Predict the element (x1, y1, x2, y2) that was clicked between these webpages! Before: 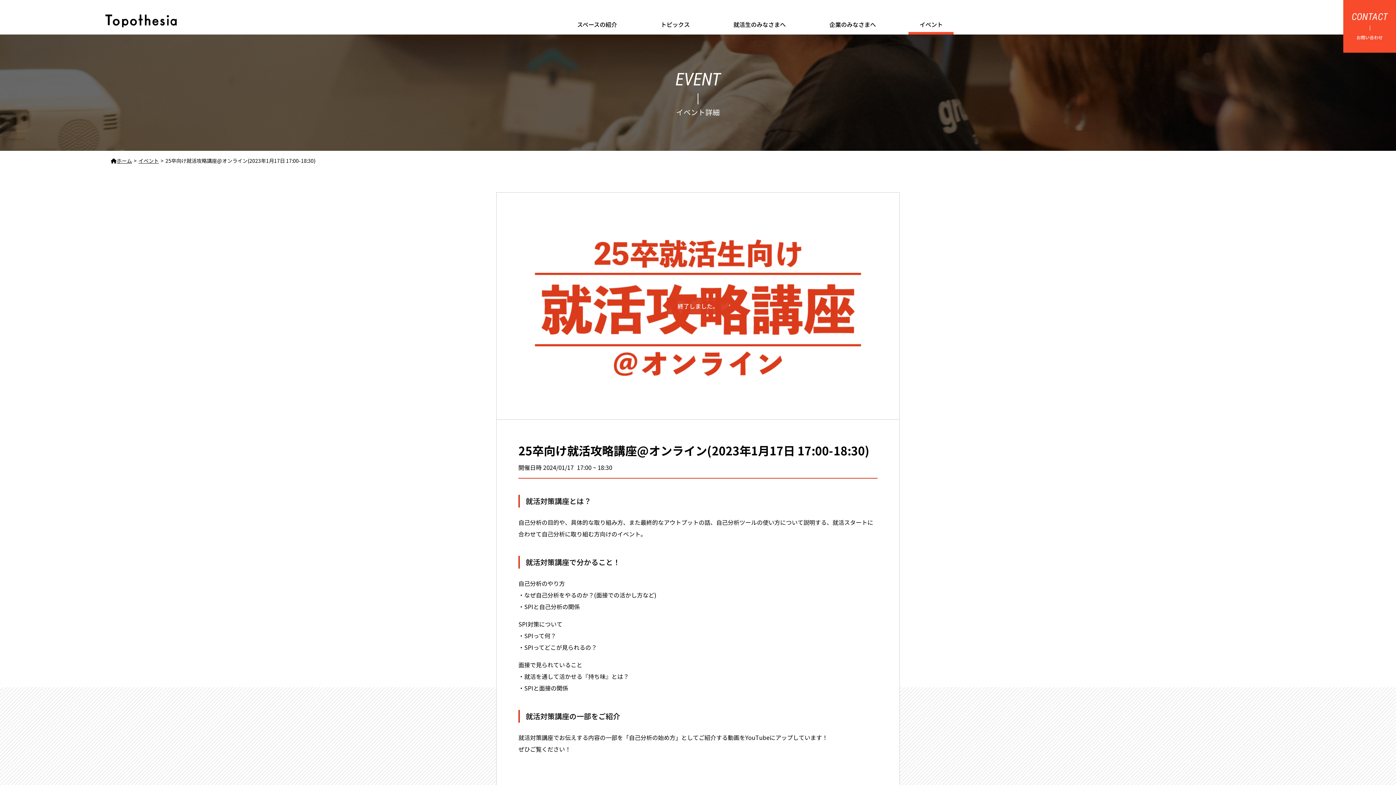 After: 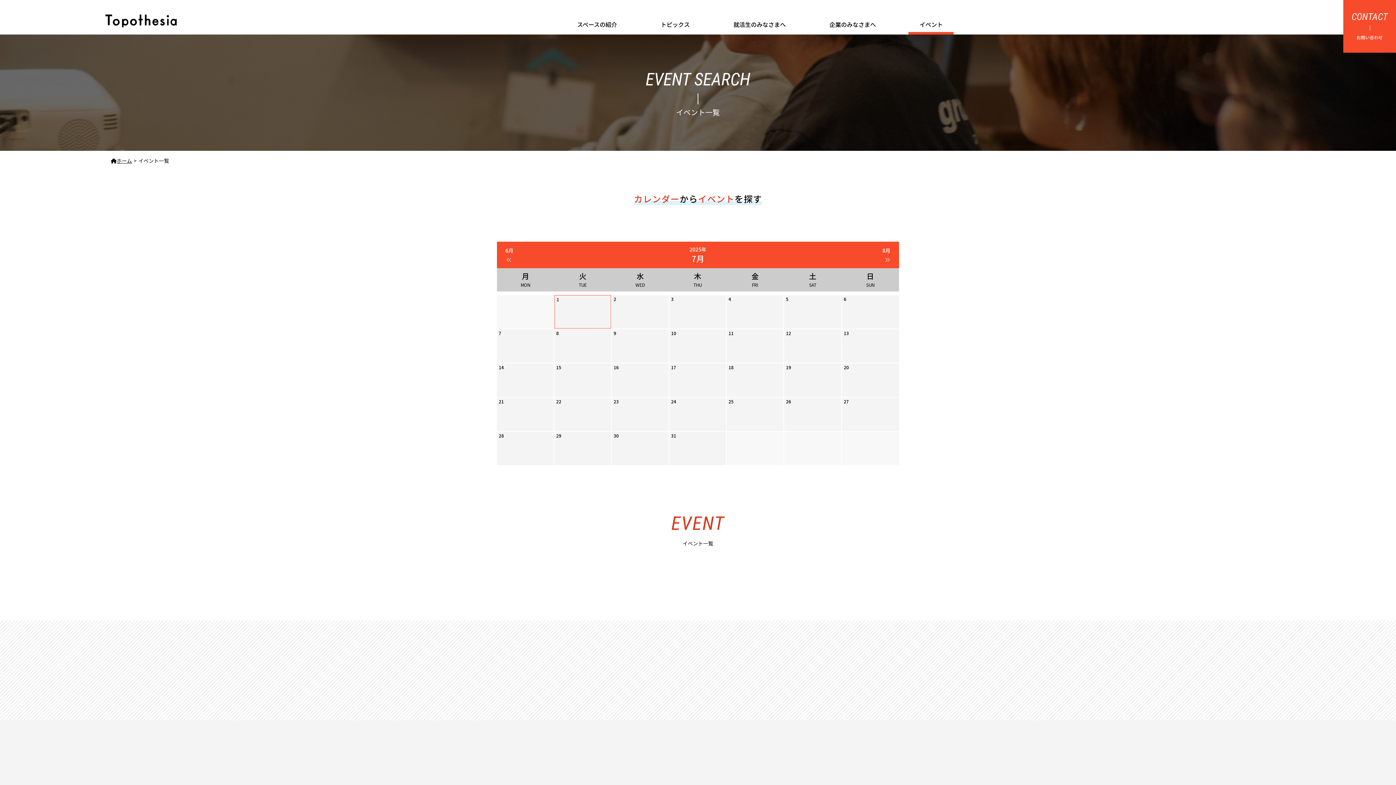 Action: bbox: (138, 157, 165, 164) label: イベント